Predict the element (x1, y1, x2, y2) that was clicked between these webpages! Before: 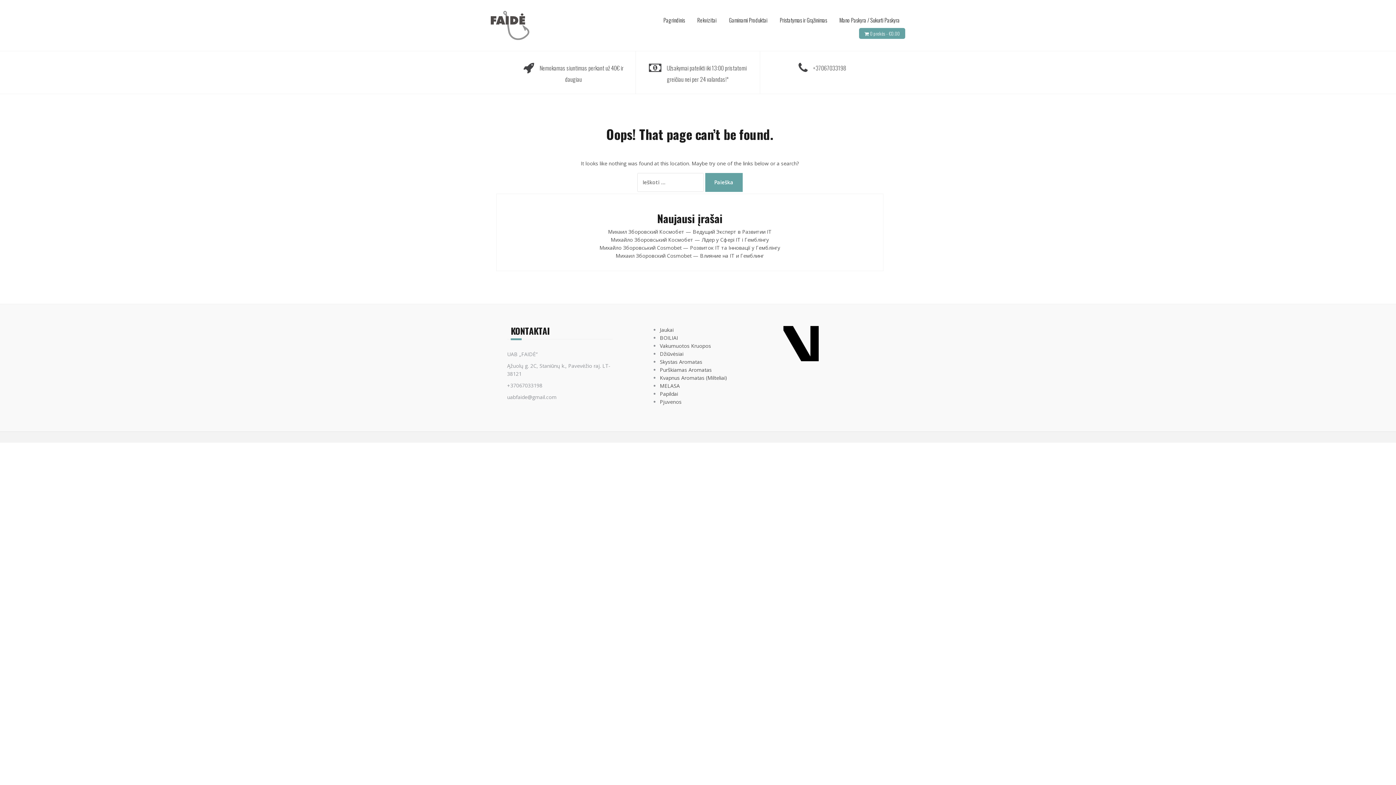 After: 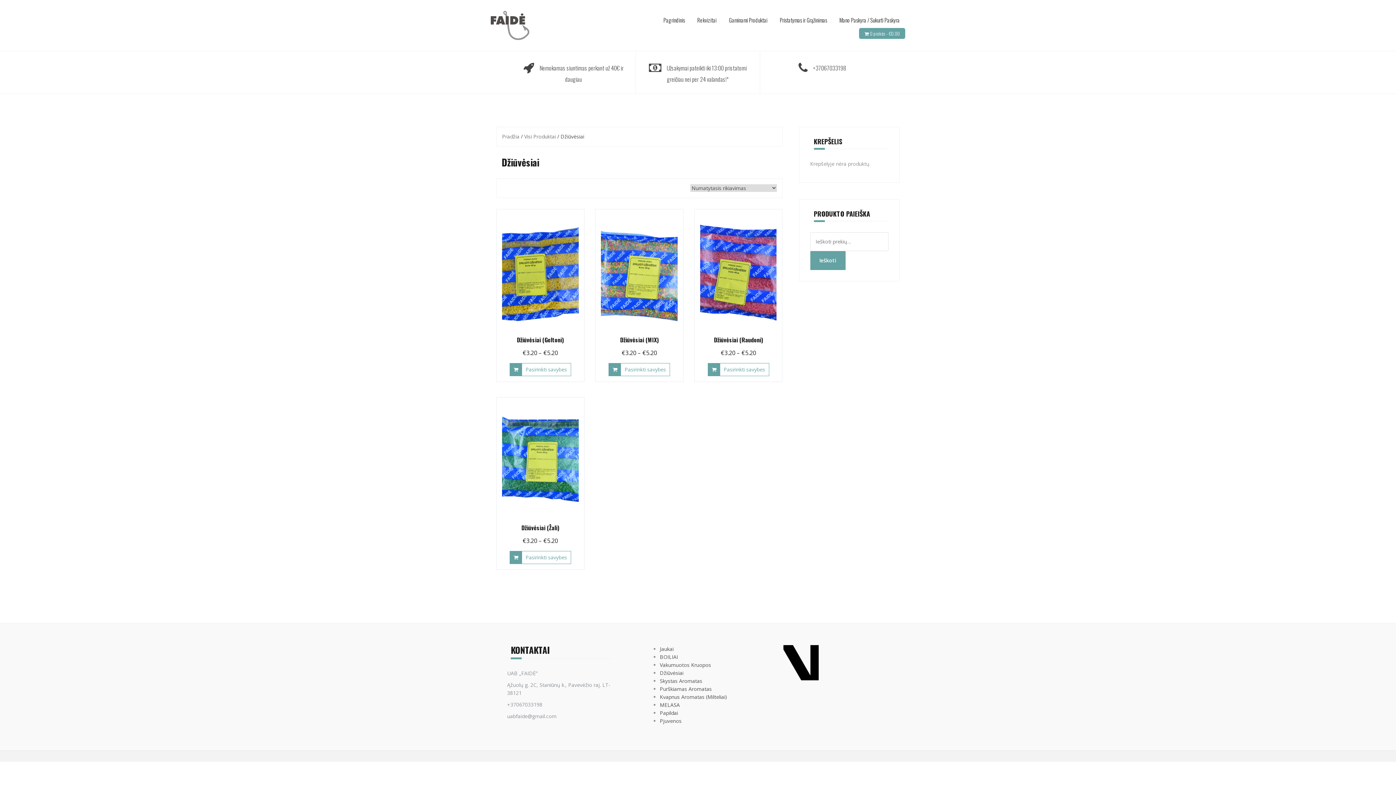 Action: label: Džiūvėsiai bbox: (660, 350, 683, 357)